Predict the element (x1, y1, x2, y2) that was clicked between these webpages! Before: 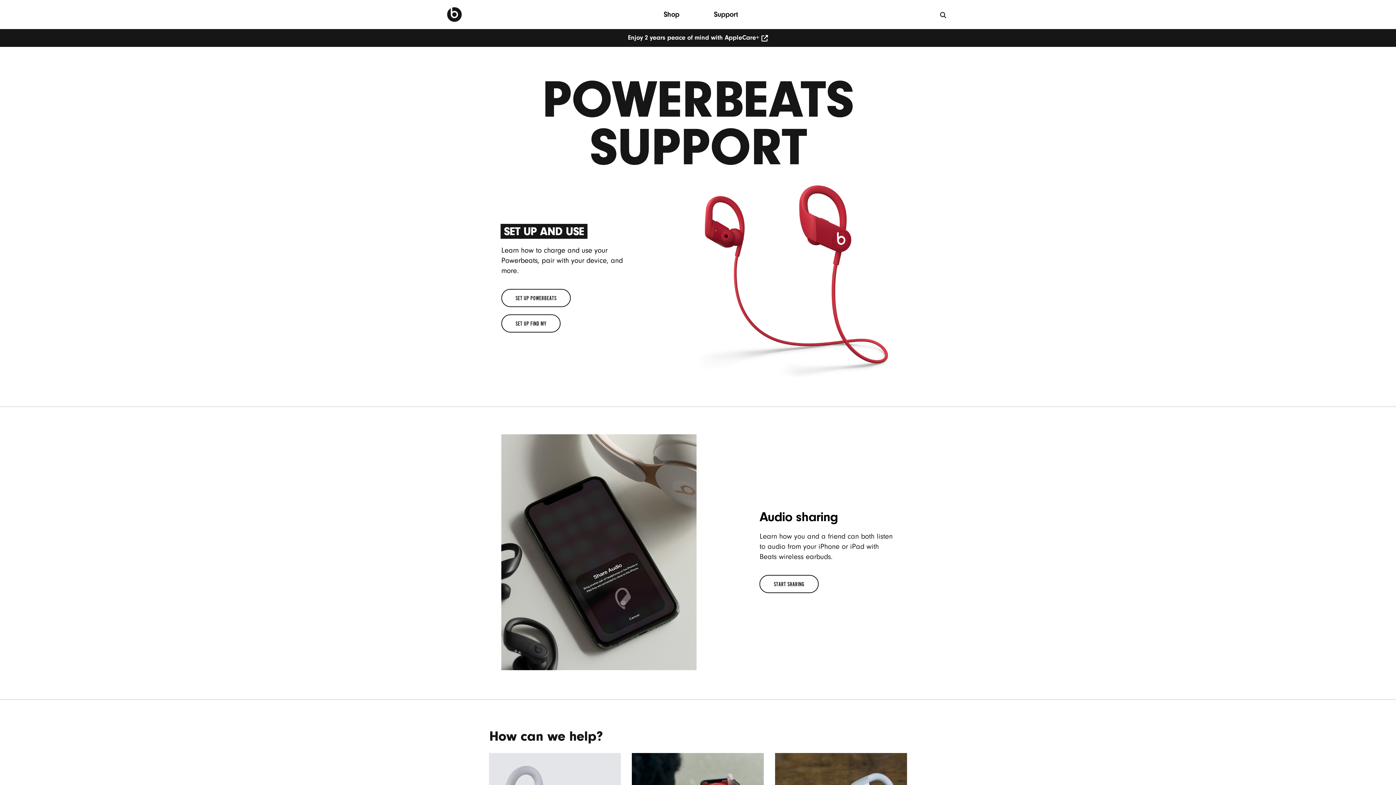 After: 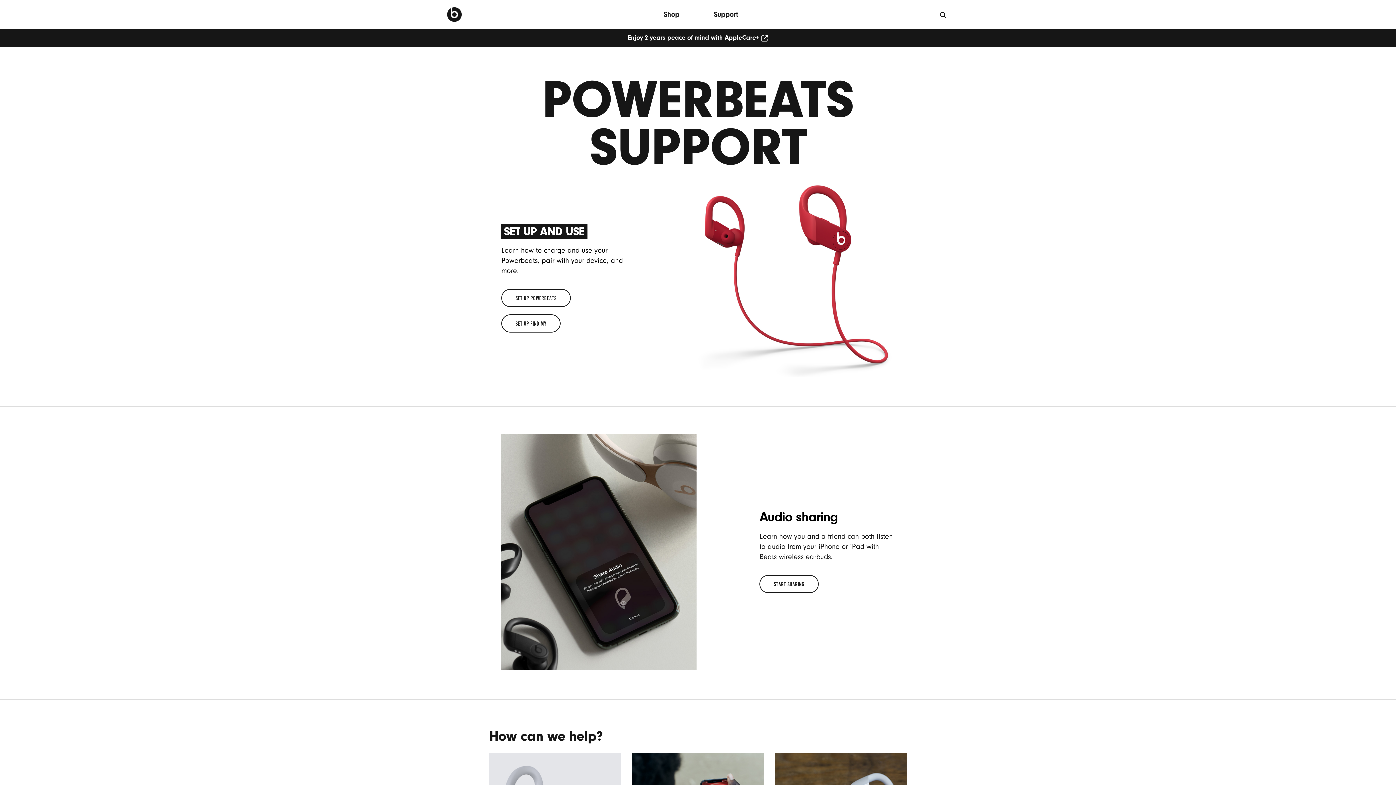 Action: label: SET UP FIND MY
(OPENS IN NEW WINDOW) bbox: (501, 314, 560, 332)